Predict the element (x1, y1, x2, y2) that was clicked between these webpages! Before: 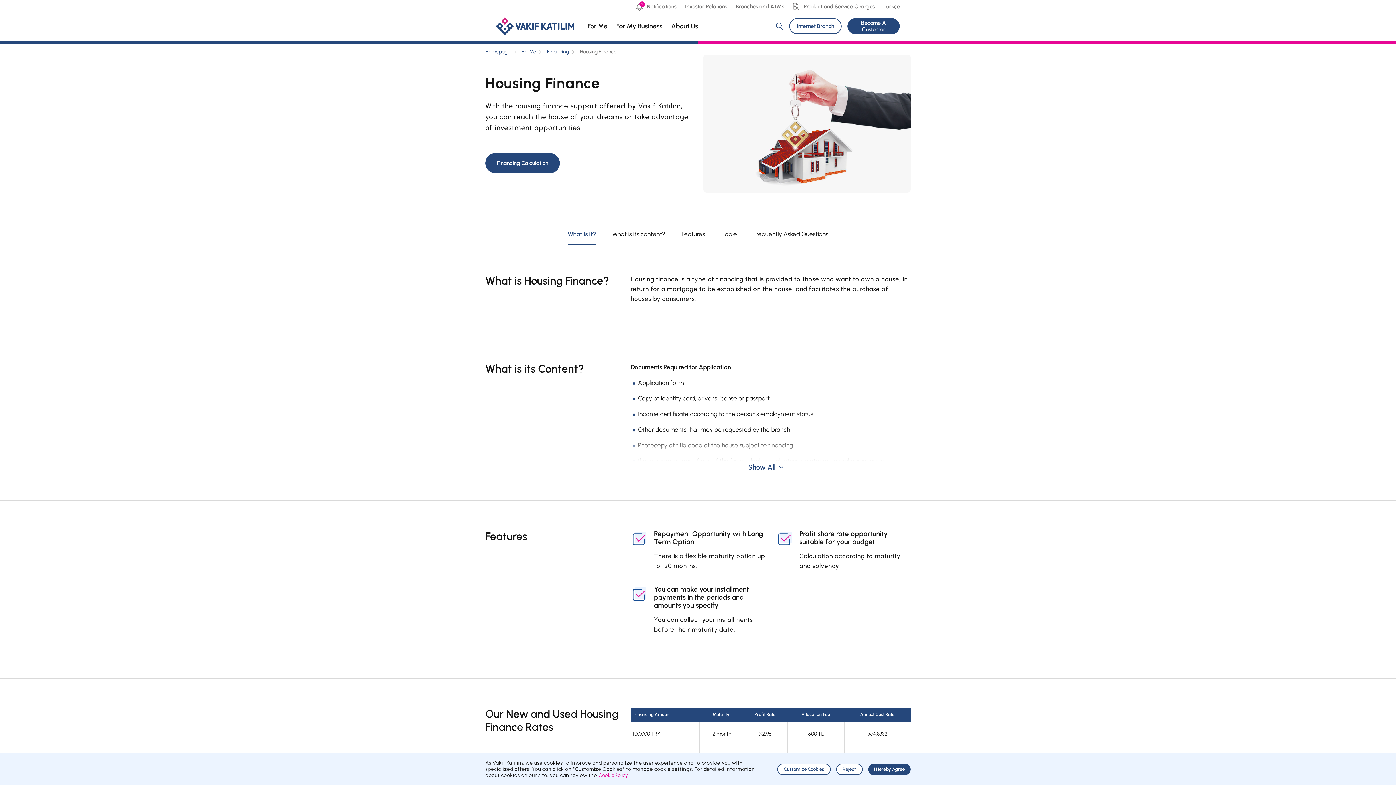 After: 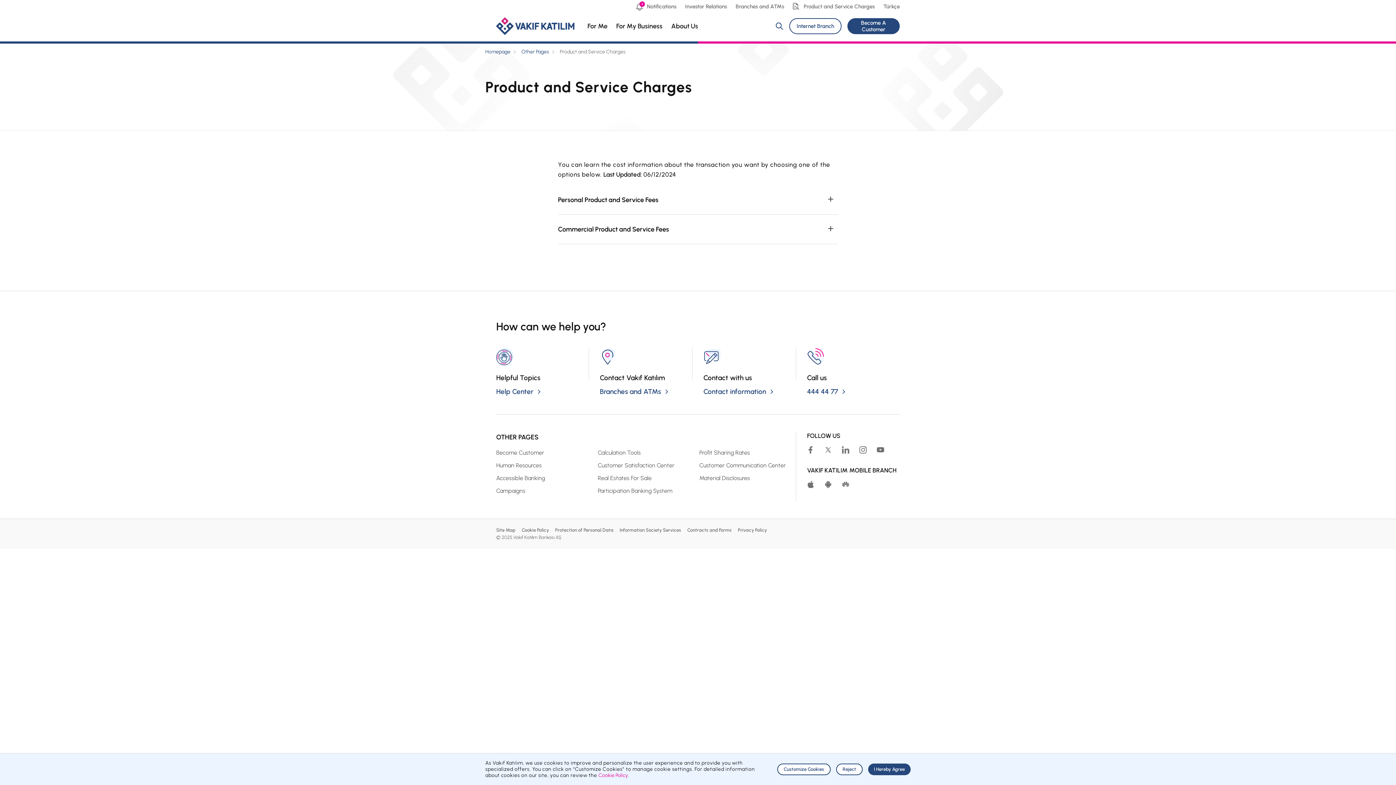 Action: bbox: (793, 2, 874, 10) label: Product and Service Charges